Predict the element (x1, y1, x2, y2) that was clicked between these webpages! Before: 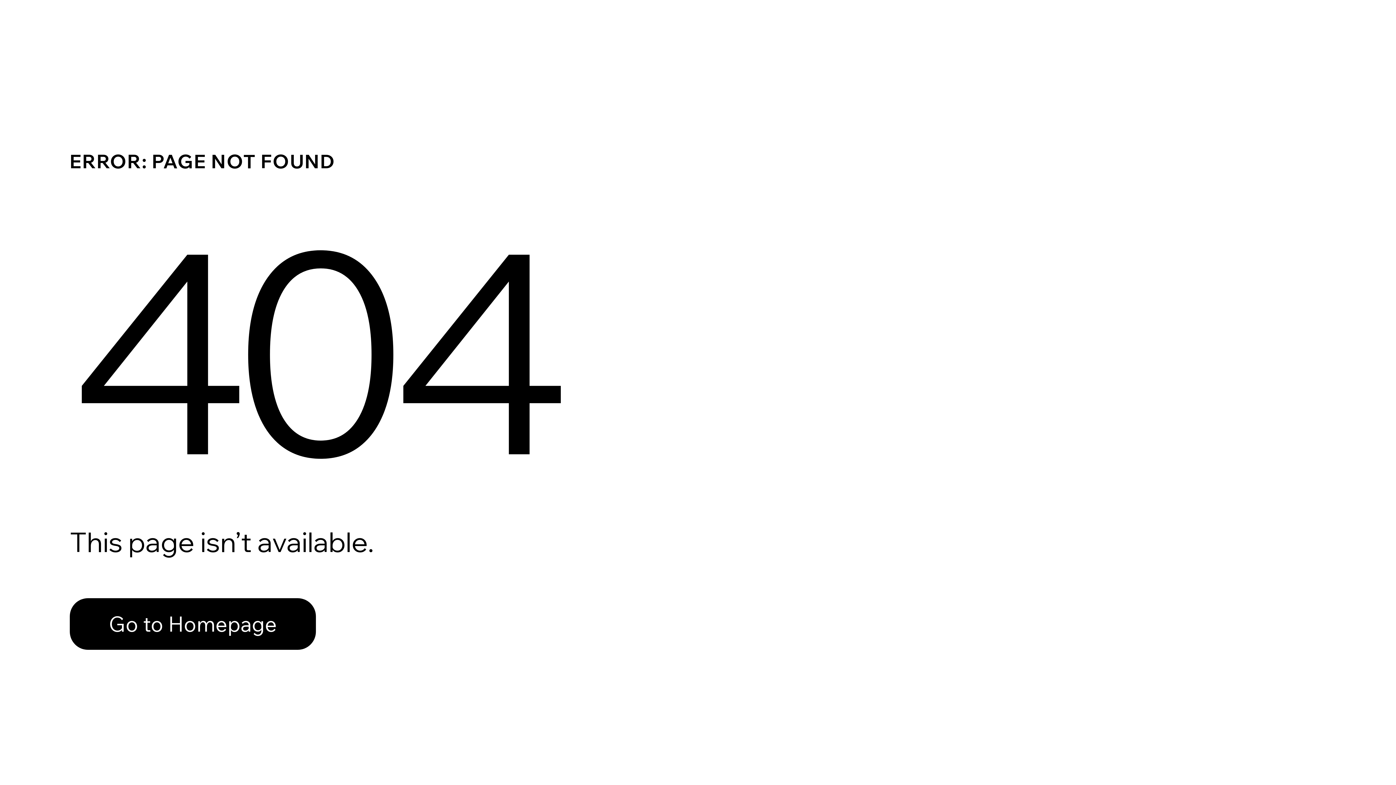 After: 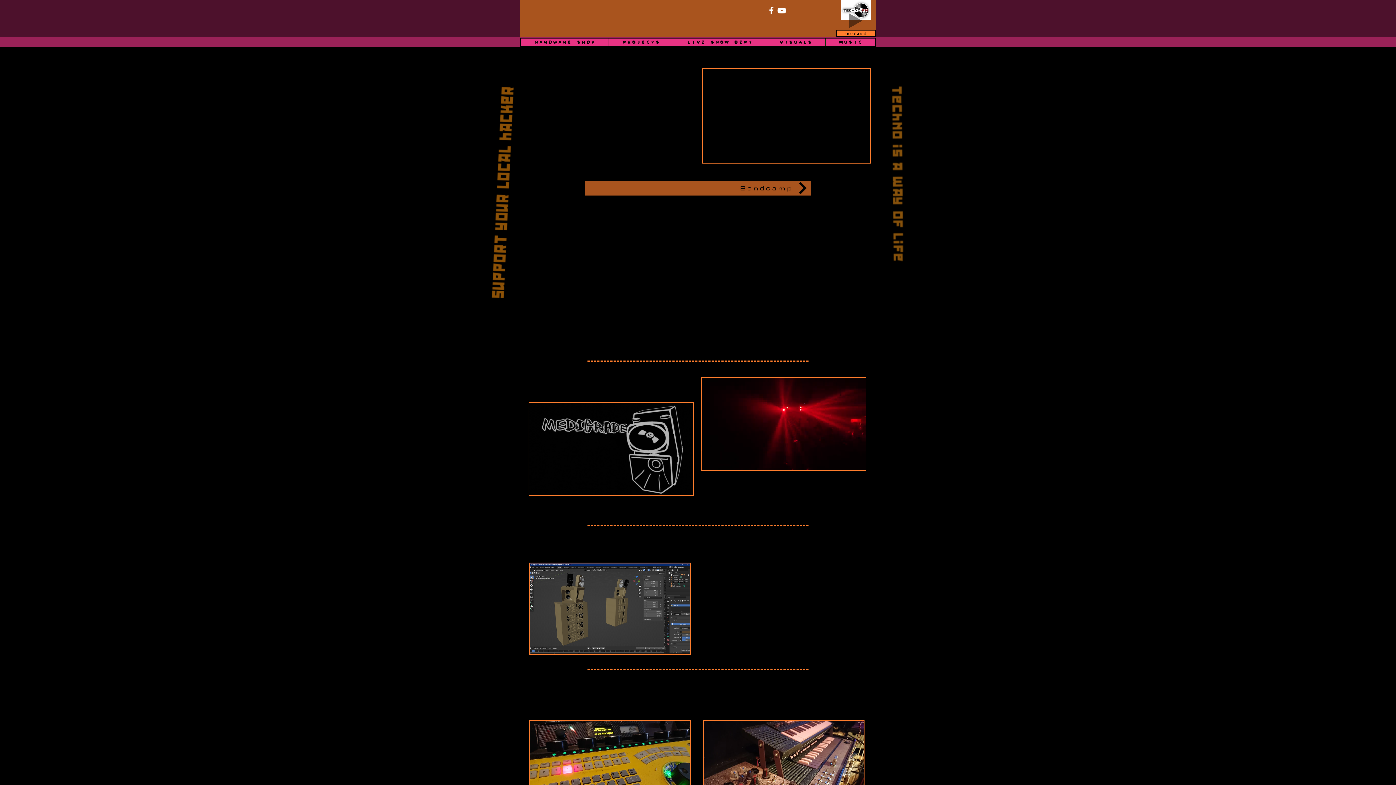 Action: label: Go to Homepage bbox: (69, 598, 316, 650)